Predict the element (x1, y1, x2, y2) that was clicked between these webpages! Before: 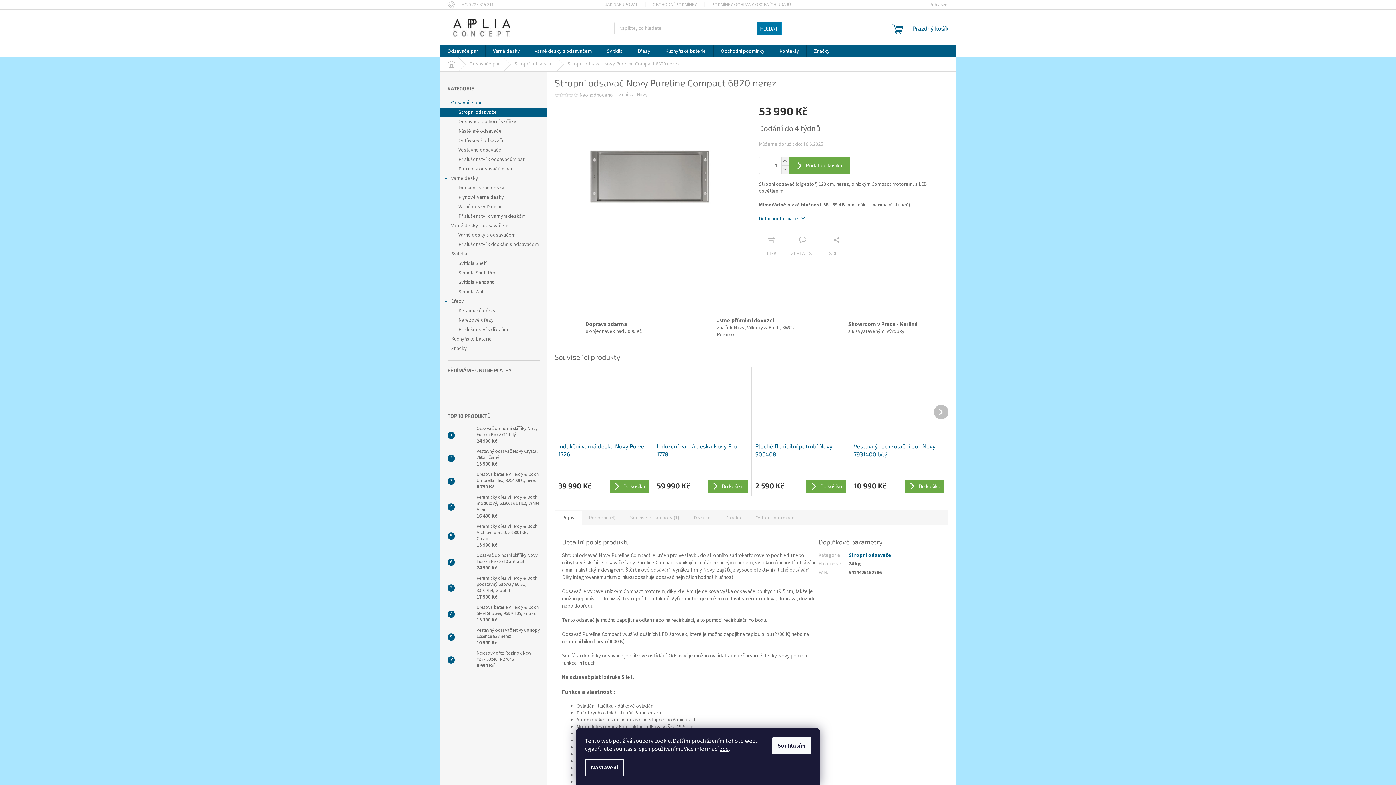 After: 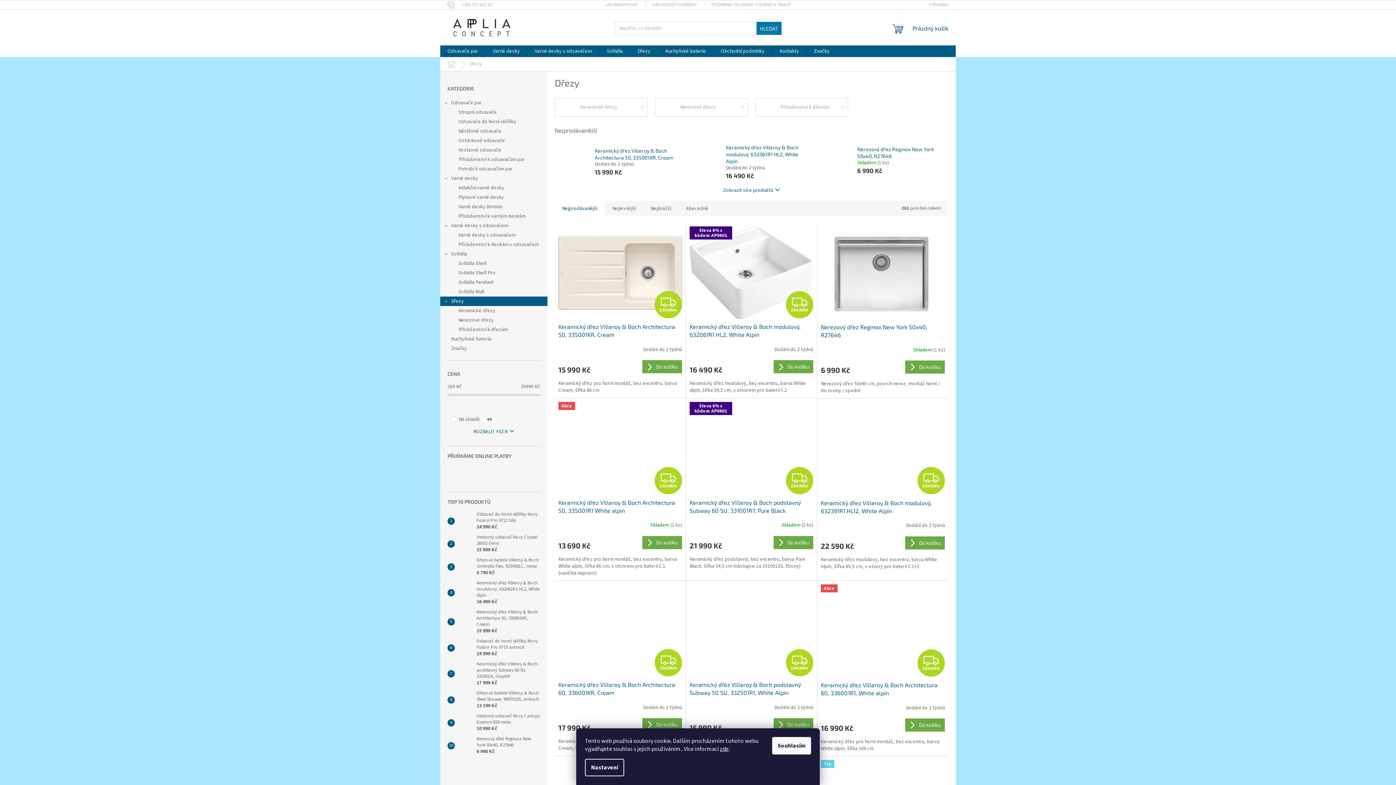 Action: bbox: (630, 45, 657, 57) label: Dřezy